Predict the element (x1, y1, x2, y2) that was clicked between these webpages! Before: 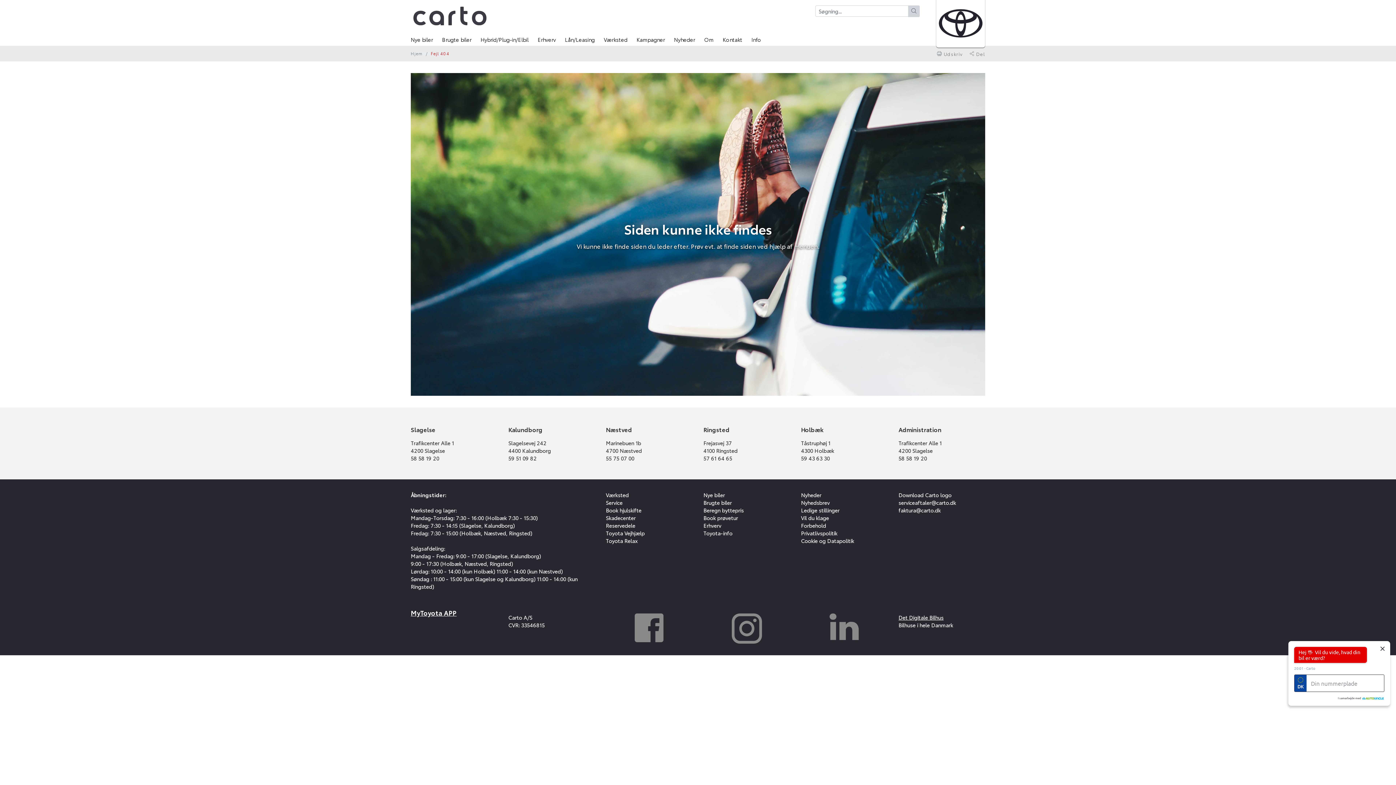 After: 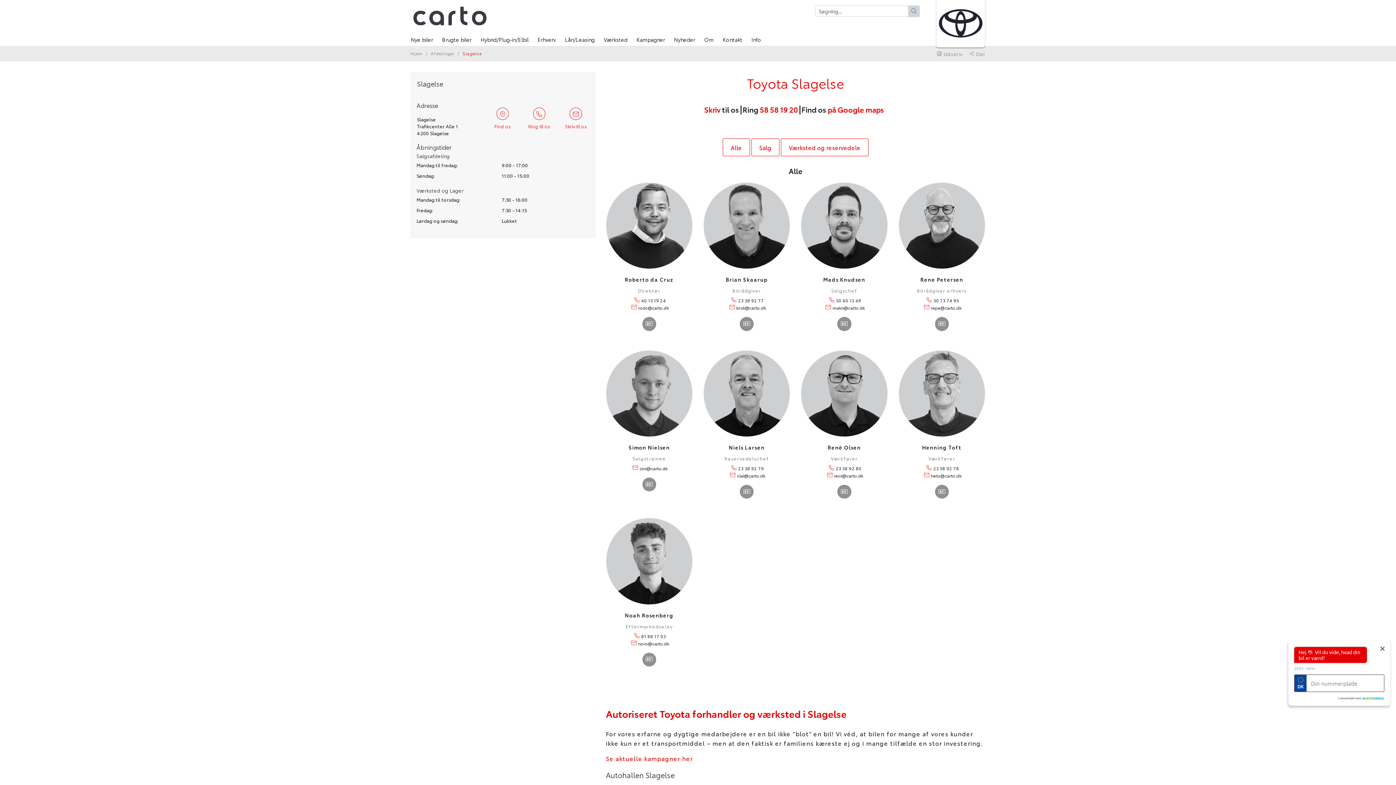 Action: label: Slagelse bbox: (410, 425, 497, 434)